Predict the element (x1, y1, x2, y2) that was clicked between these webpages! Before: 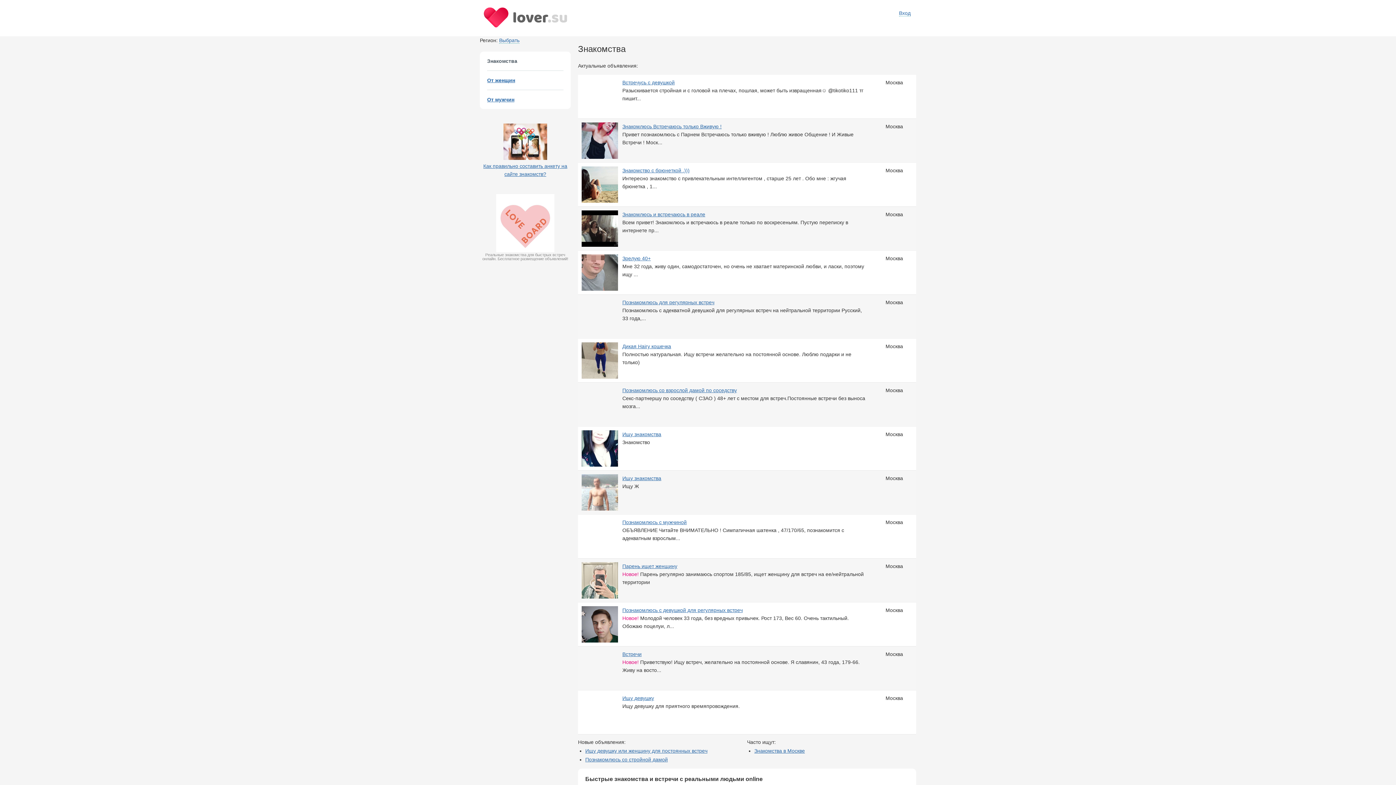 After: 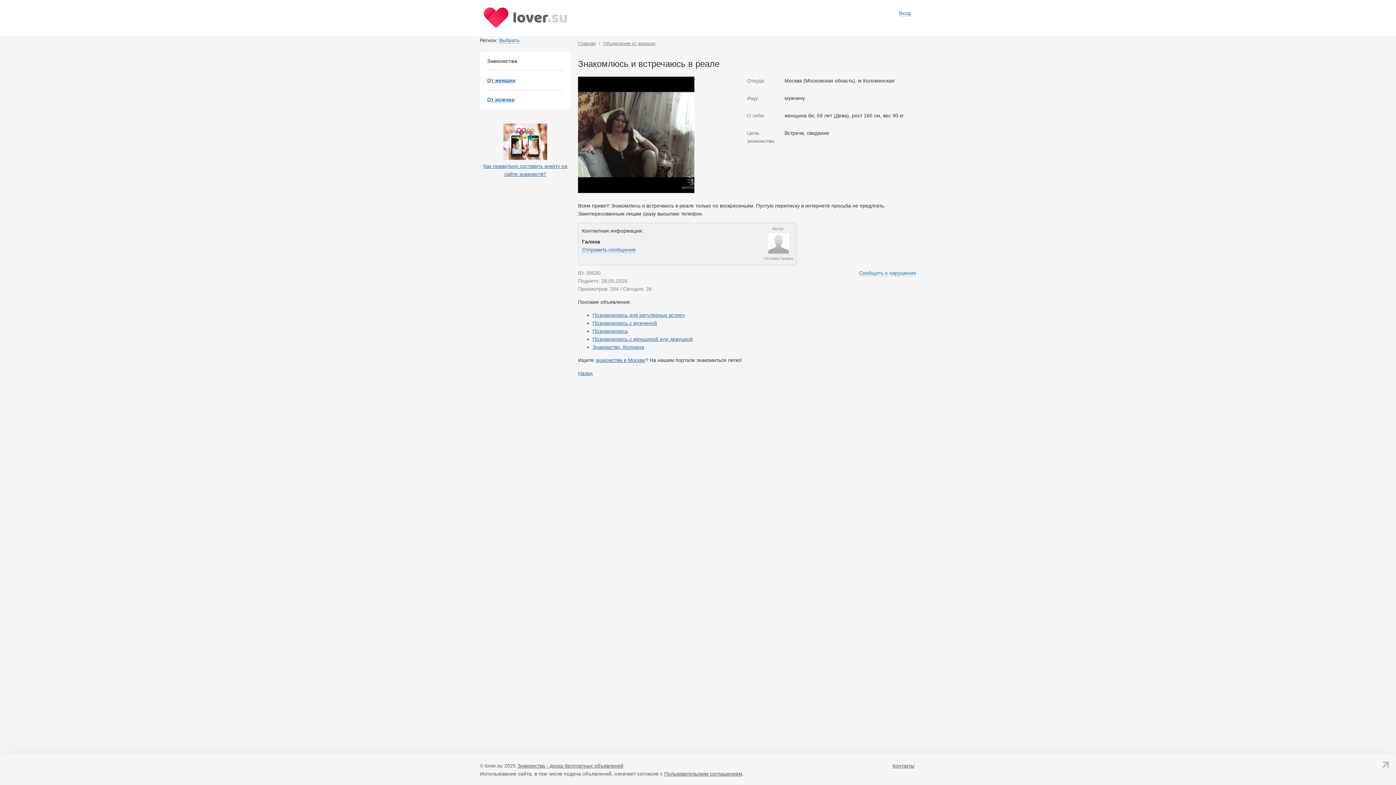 Action: label: Знакомлюсь и встречаюсь в реале bbox: (622, 211, 705, 217)